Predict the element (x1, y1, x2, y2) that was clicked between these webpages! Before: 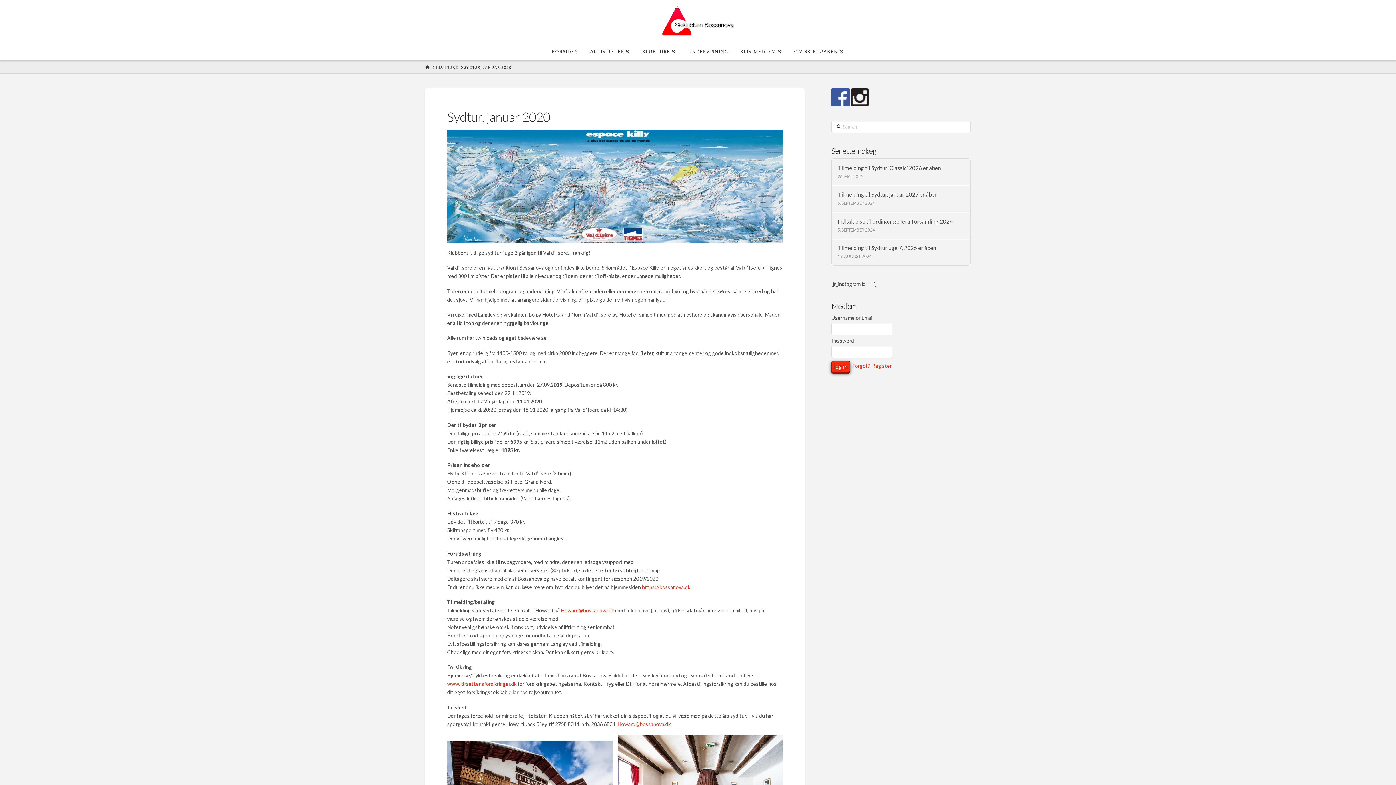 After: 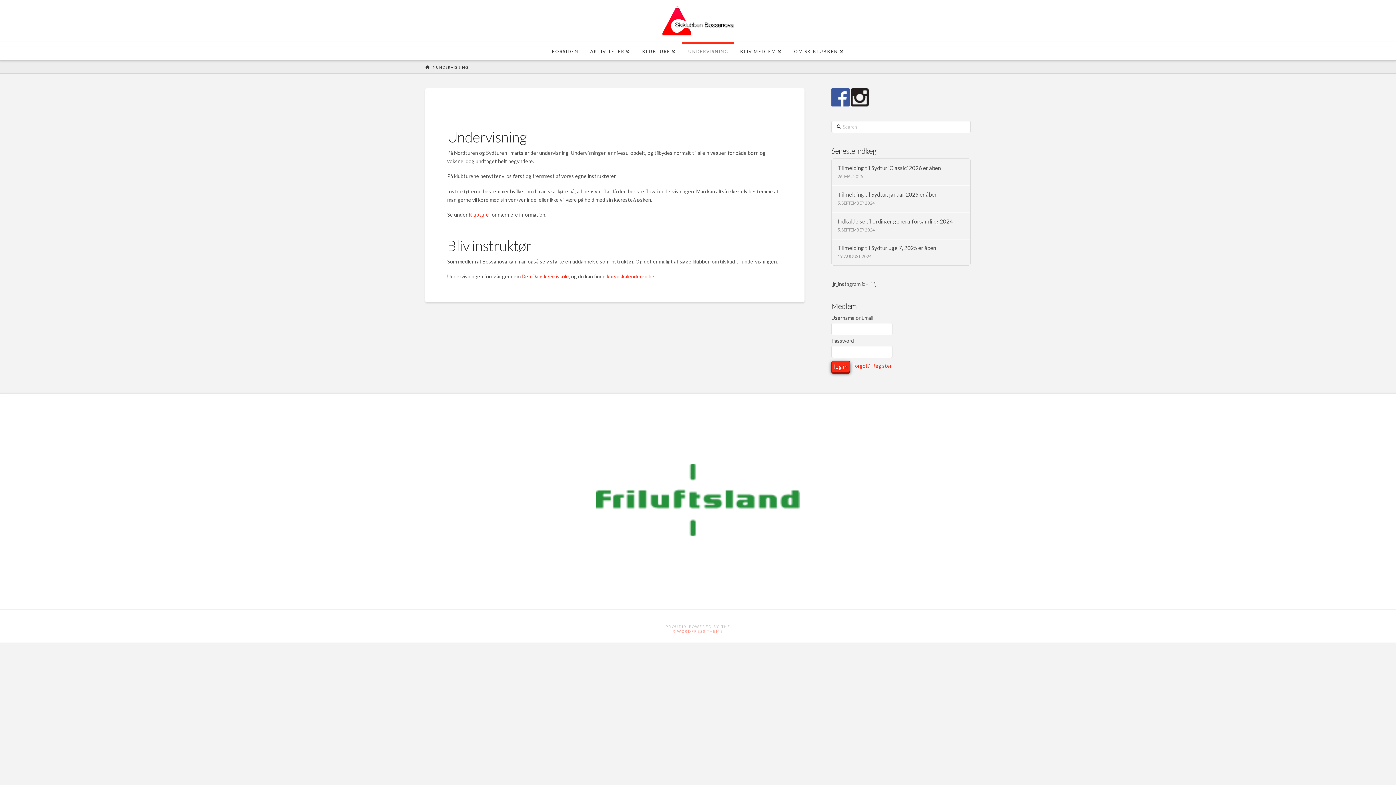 Action: bbox: (682, 42, 734, 60) label: UNDERVISNING